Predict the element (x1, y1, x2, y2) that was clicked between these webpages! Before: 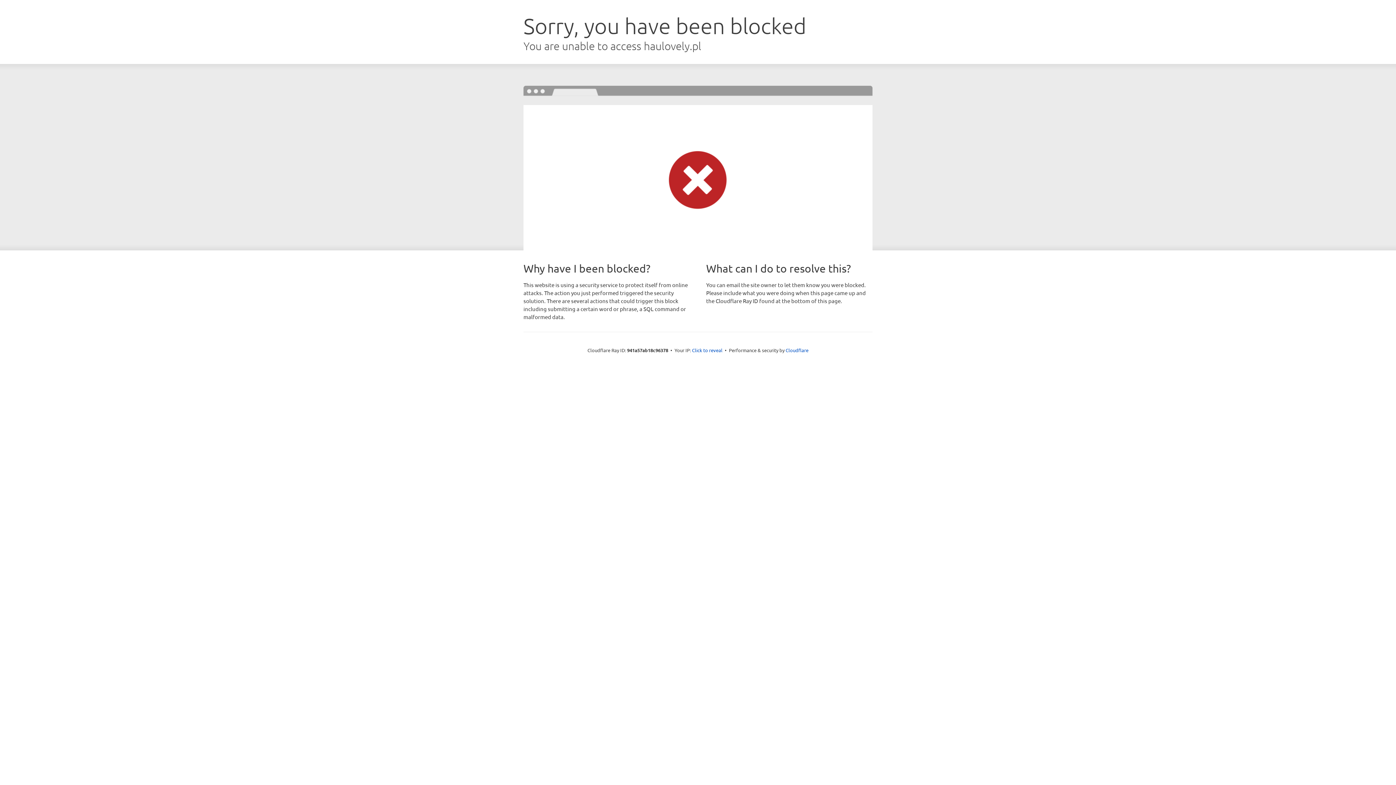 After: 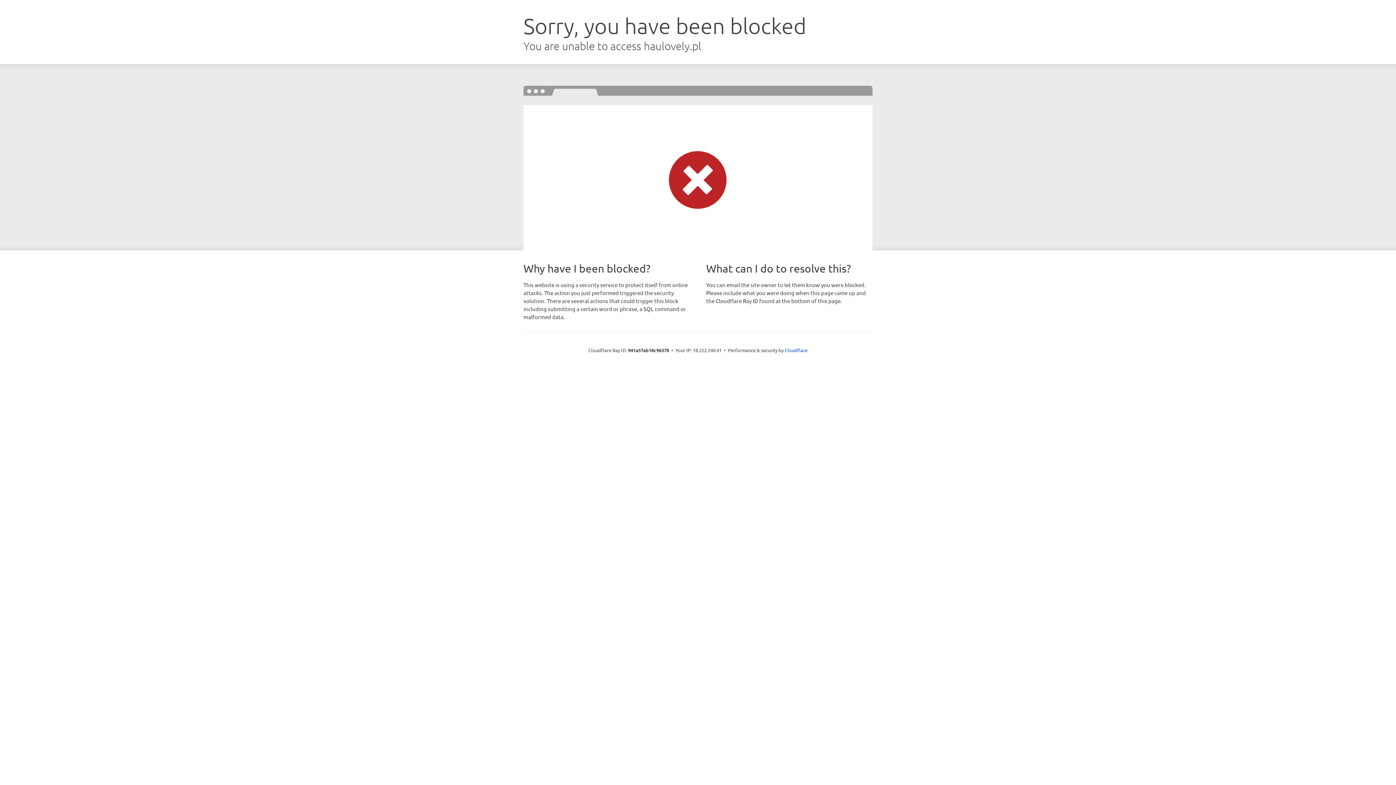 Action: bbox: (692, 346, 722, 353) label: Click to reveal